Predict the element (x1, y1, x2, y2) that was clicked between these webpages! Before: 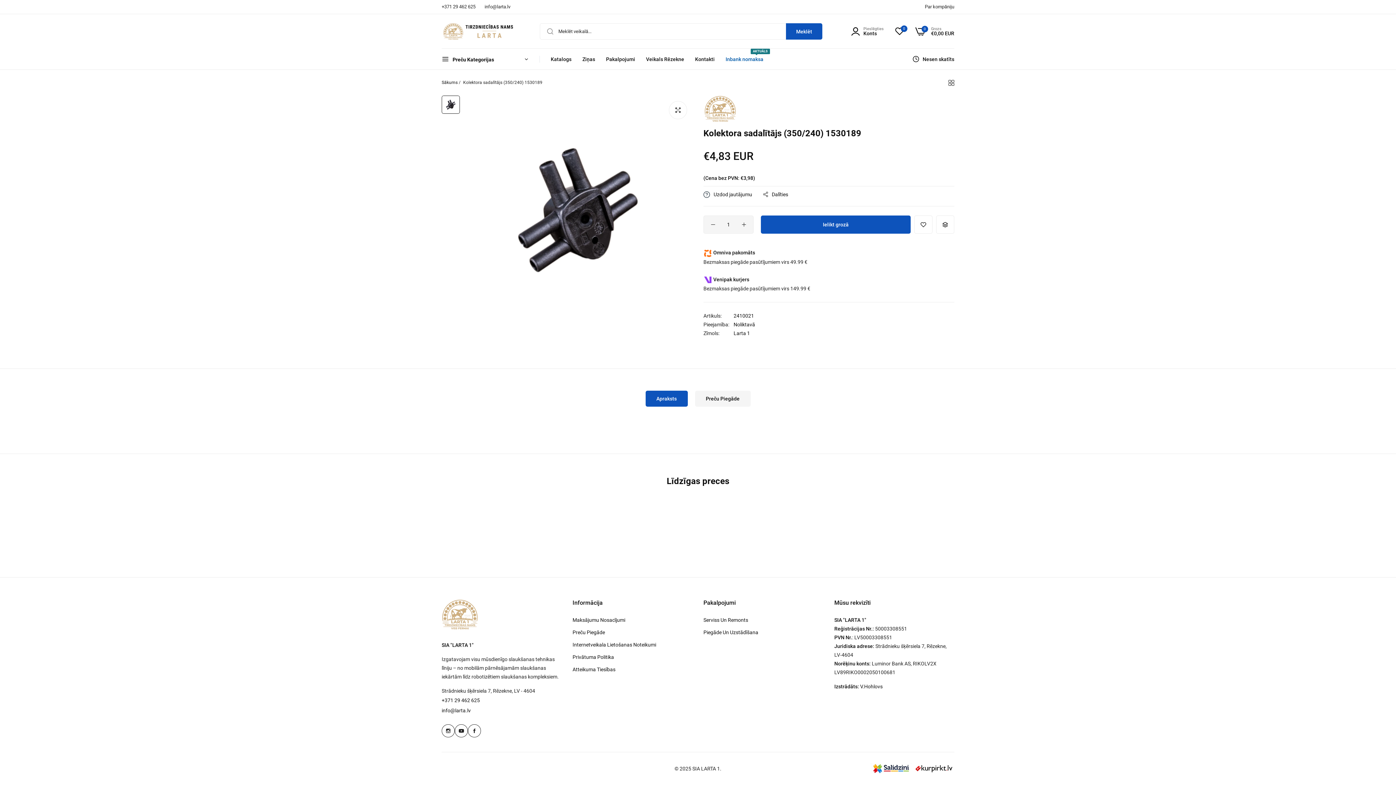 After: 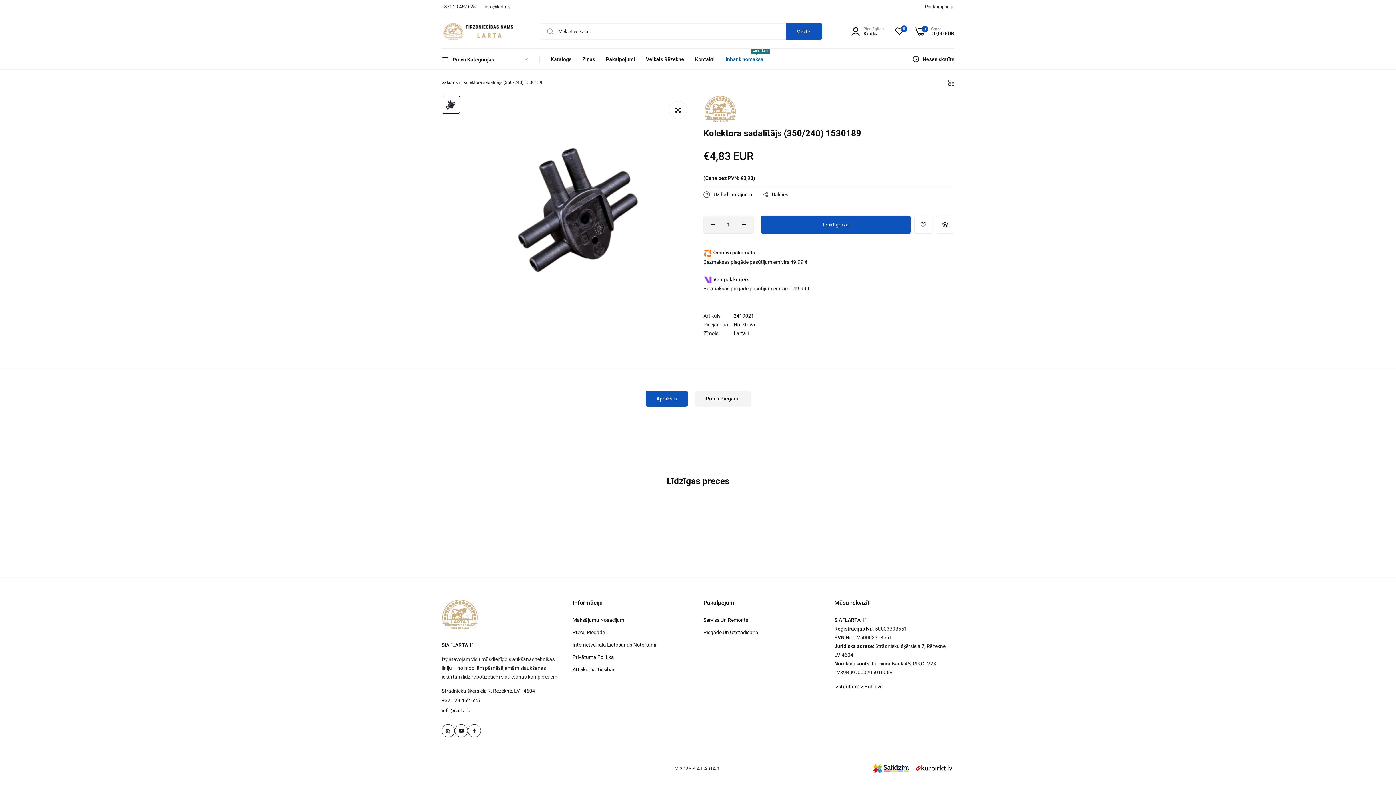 Action: bbox: (645, 390, 687, 406) label: Apraksts